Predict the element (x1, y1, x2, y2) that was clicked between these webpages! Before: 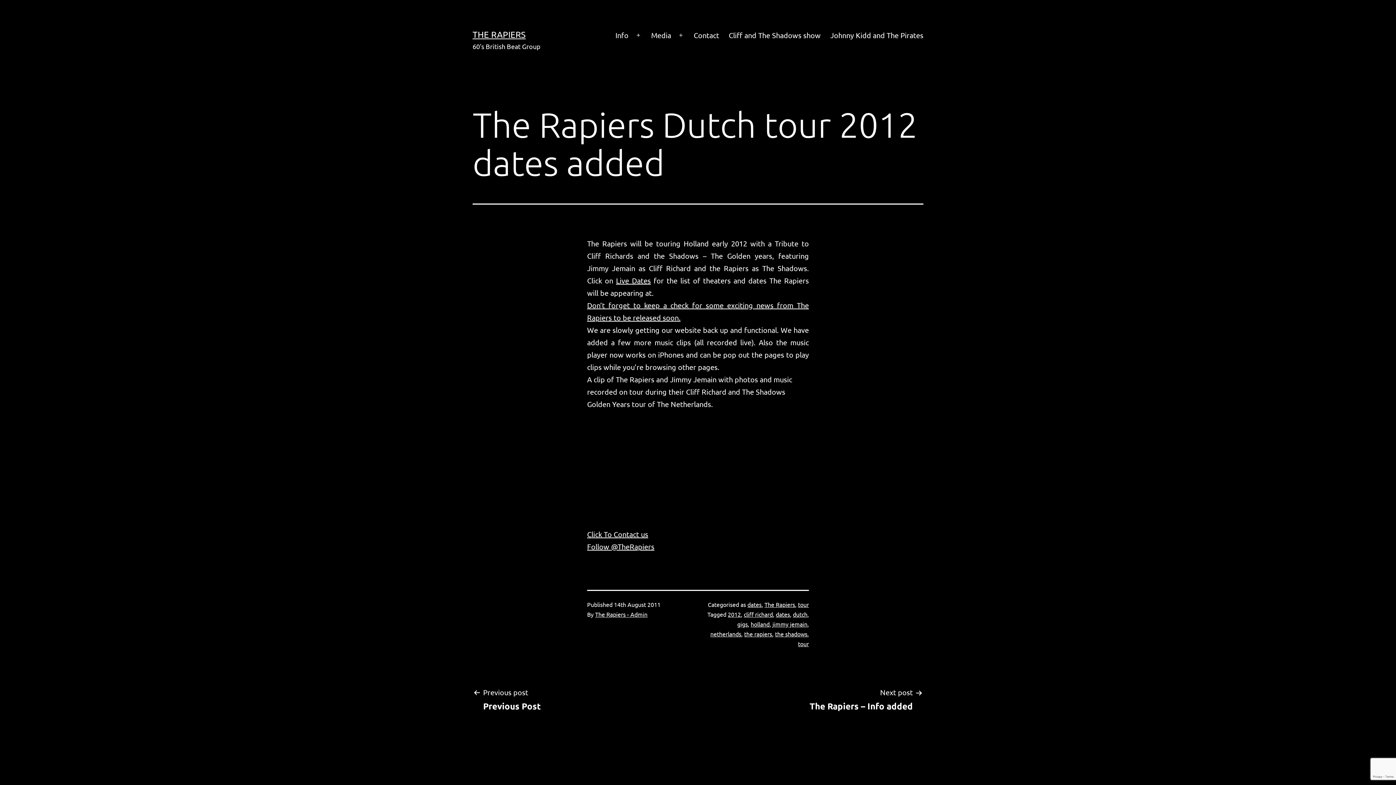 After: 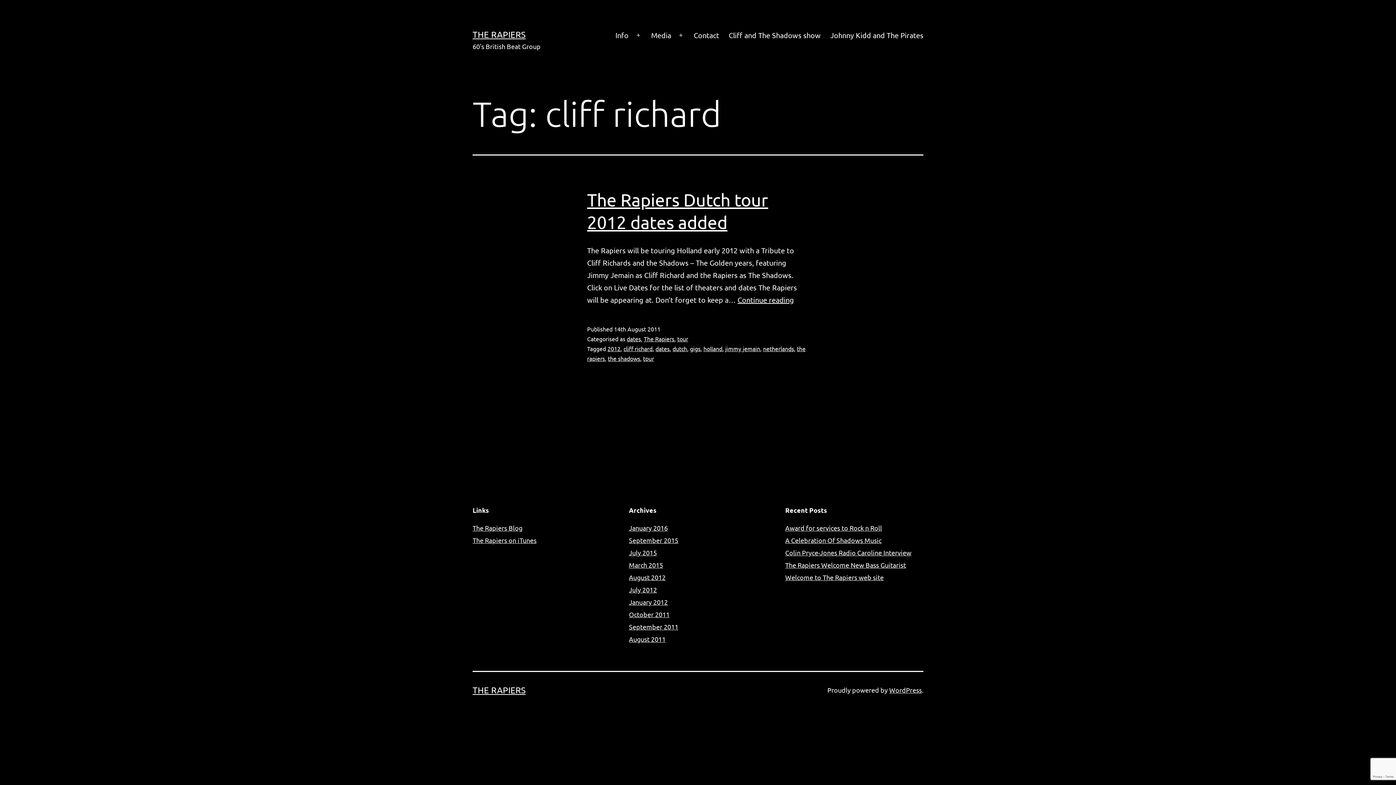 Action: label: cliff richard bbox: (744, 610, 773, 618)